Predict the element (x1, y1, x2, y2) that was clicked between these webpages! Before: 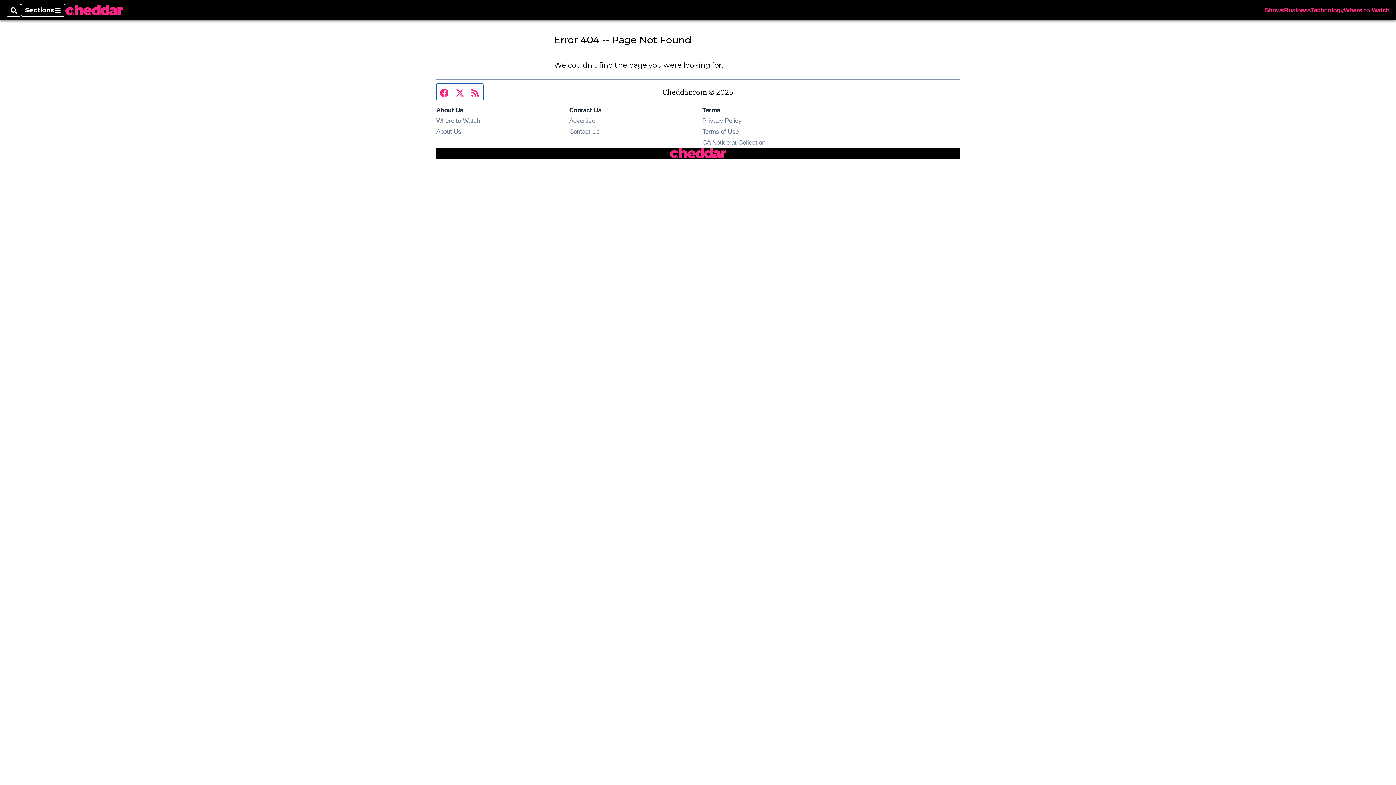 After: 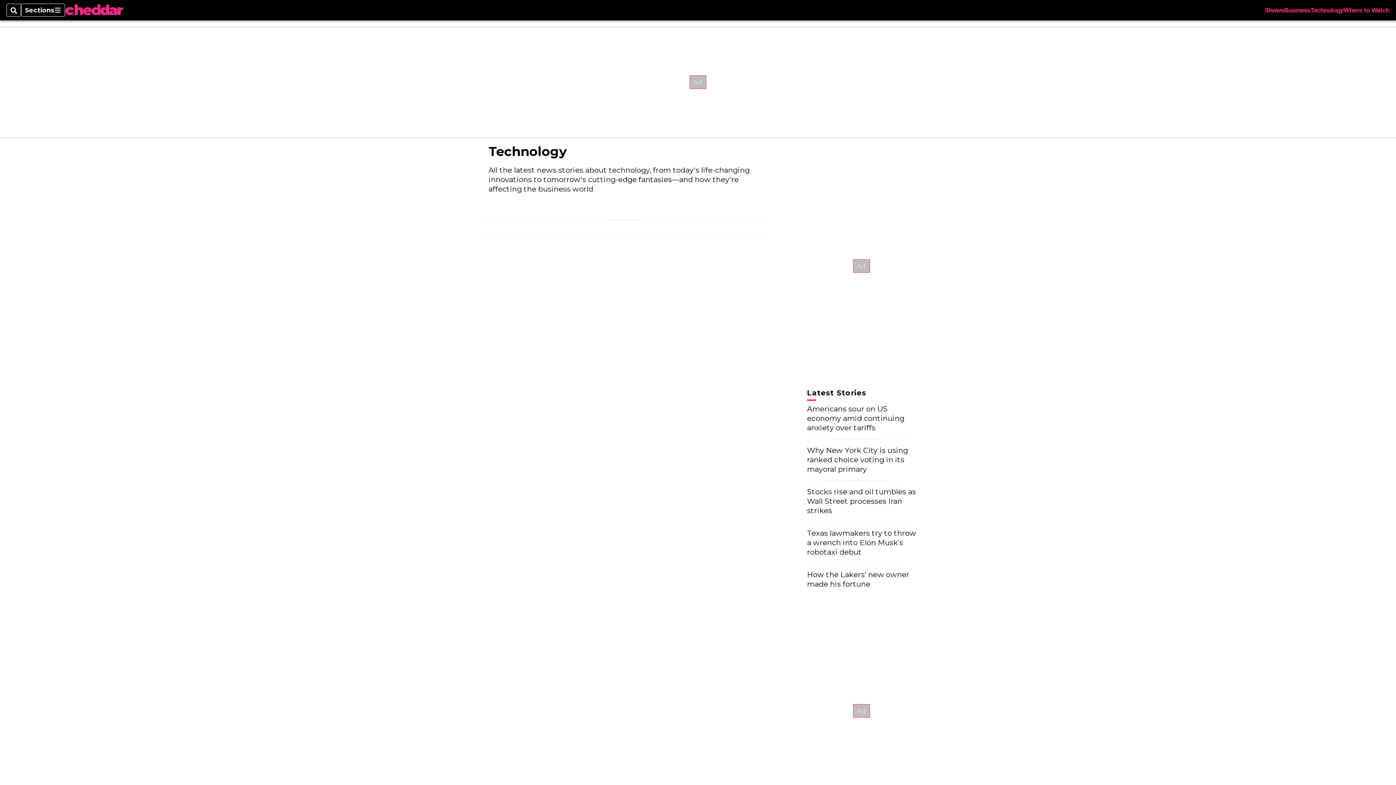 Action: bbox: (1310, 7, 1344, 13) label: Technology